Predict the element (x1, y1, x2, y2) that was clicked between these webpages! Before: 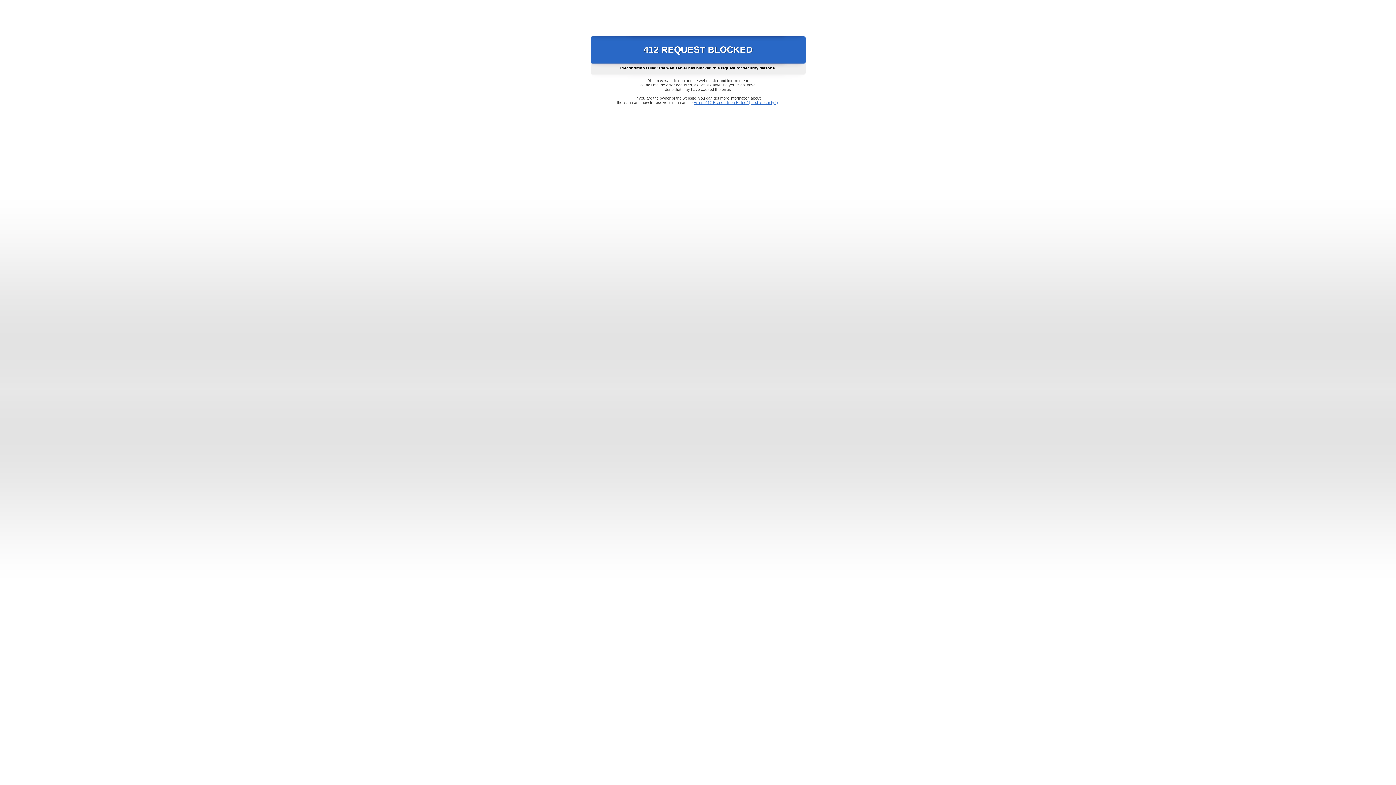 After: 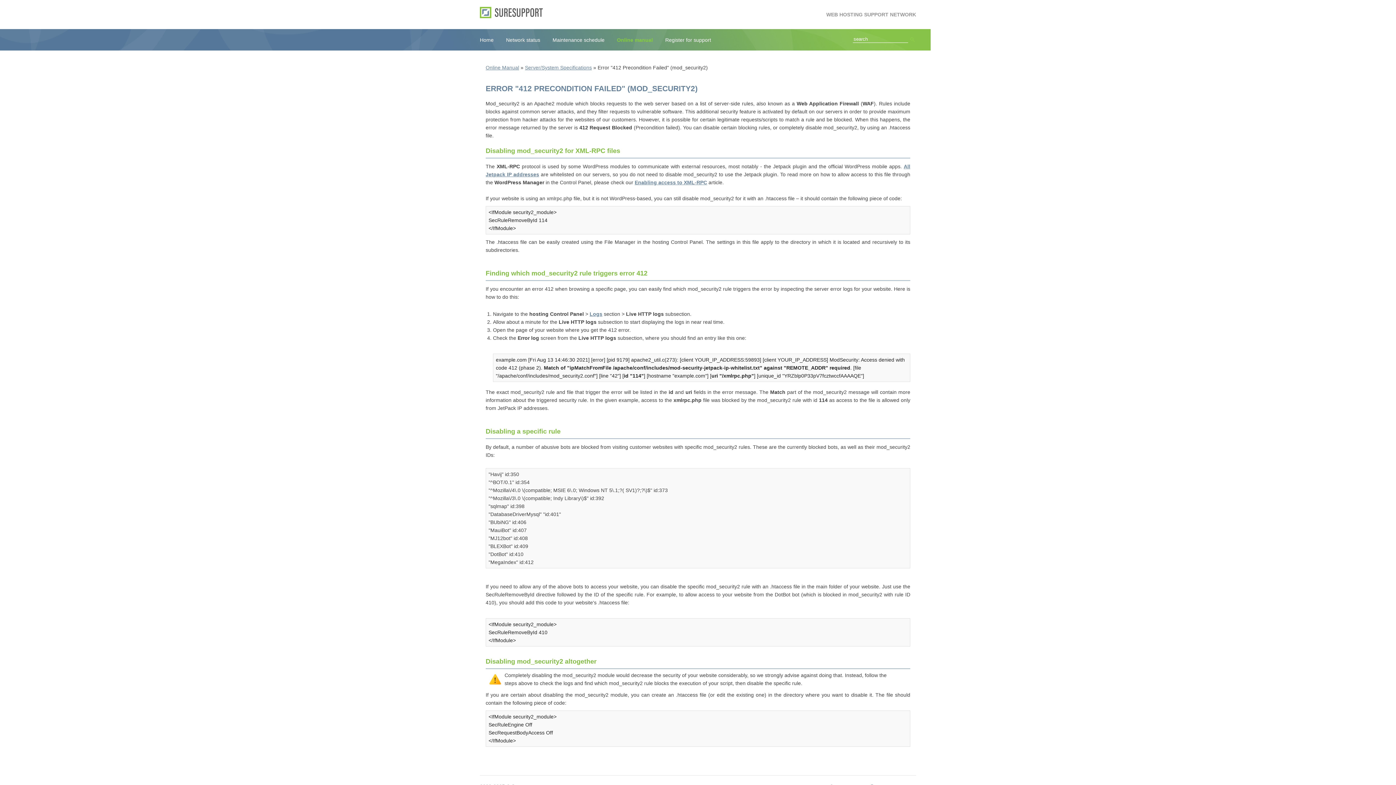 Action: label: Error "412 Precondition Failed" (mod_security2) bbox: (693, 100, 778, 104)